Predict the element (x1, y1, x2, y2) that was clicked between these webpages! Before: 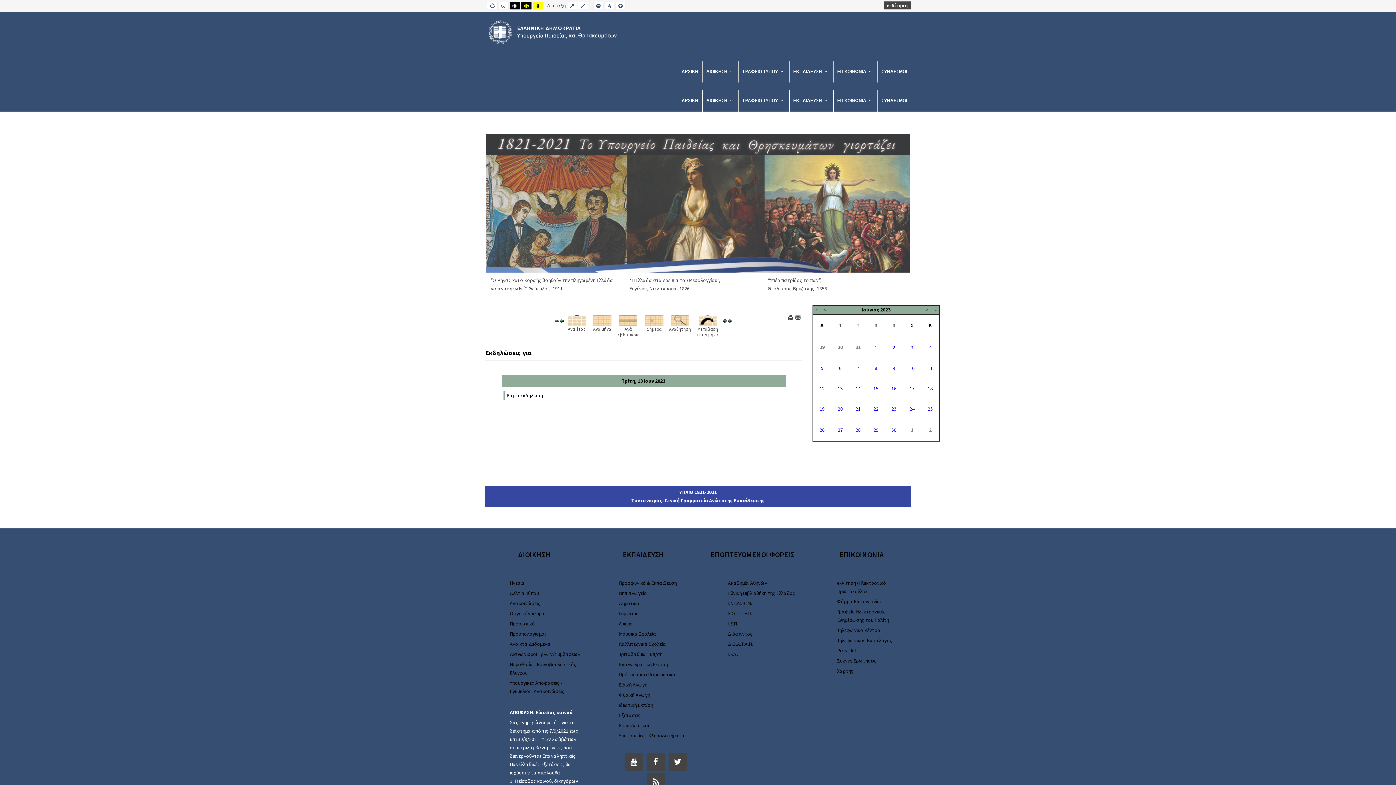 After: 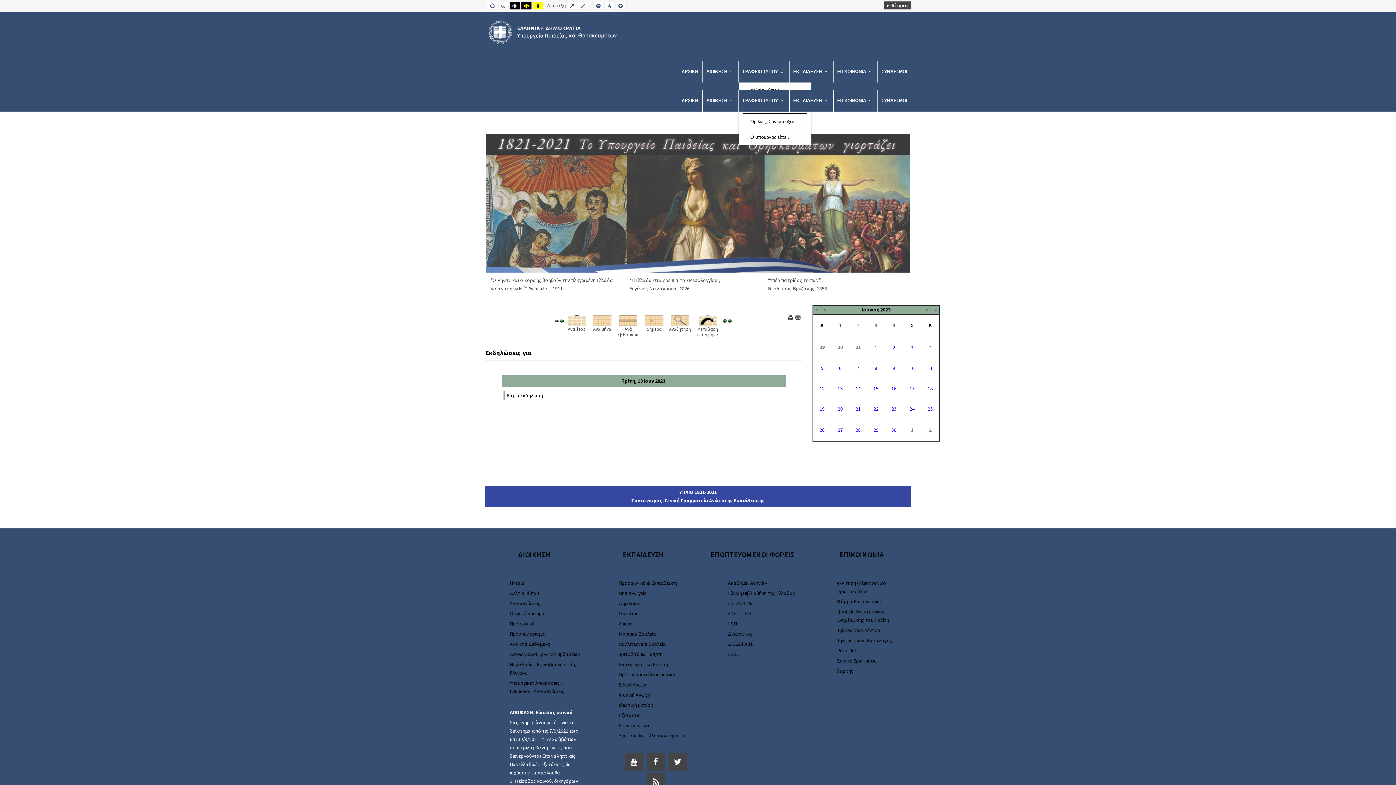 Action: bbox: (738, 60, 789, 82) label: ΓΡΑΦΕΙΟ ΤΥΠΟΥ